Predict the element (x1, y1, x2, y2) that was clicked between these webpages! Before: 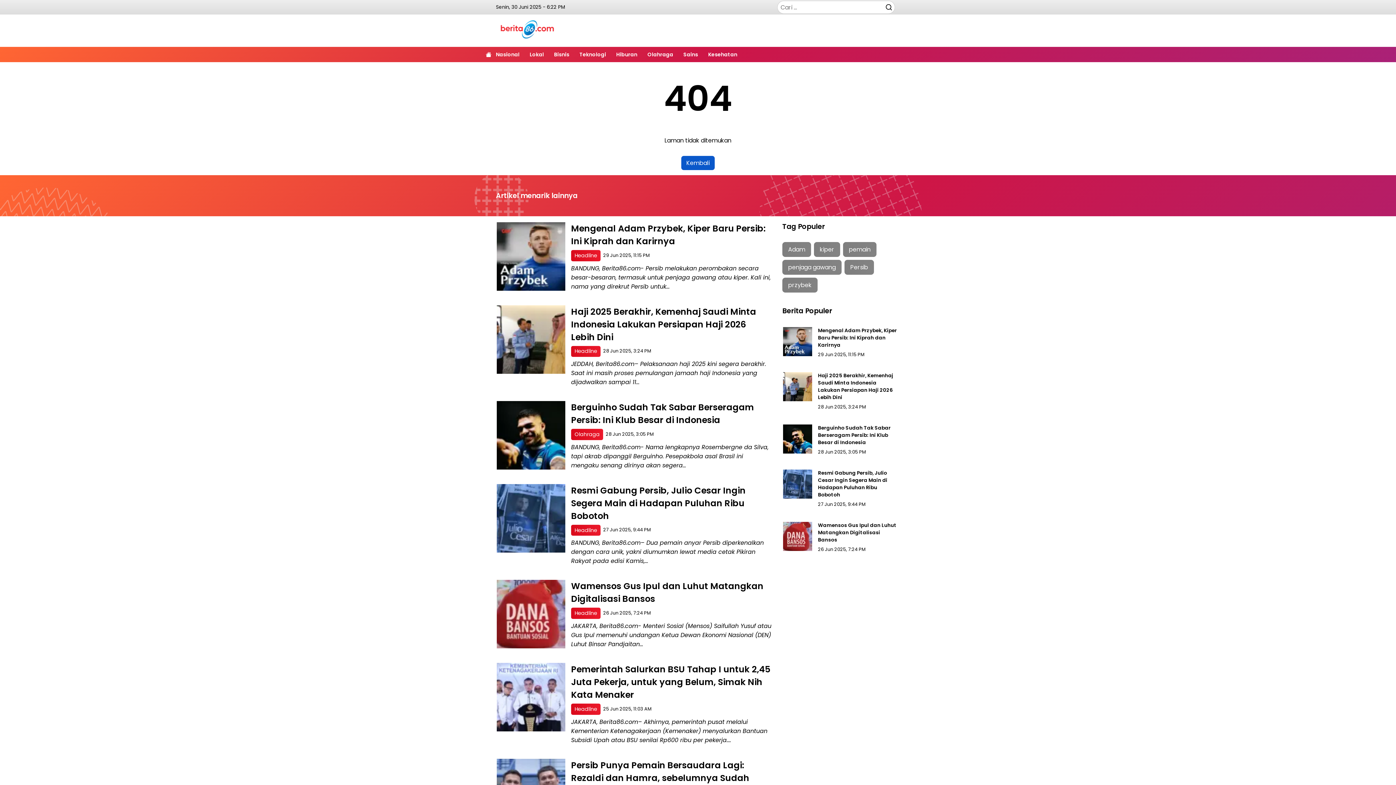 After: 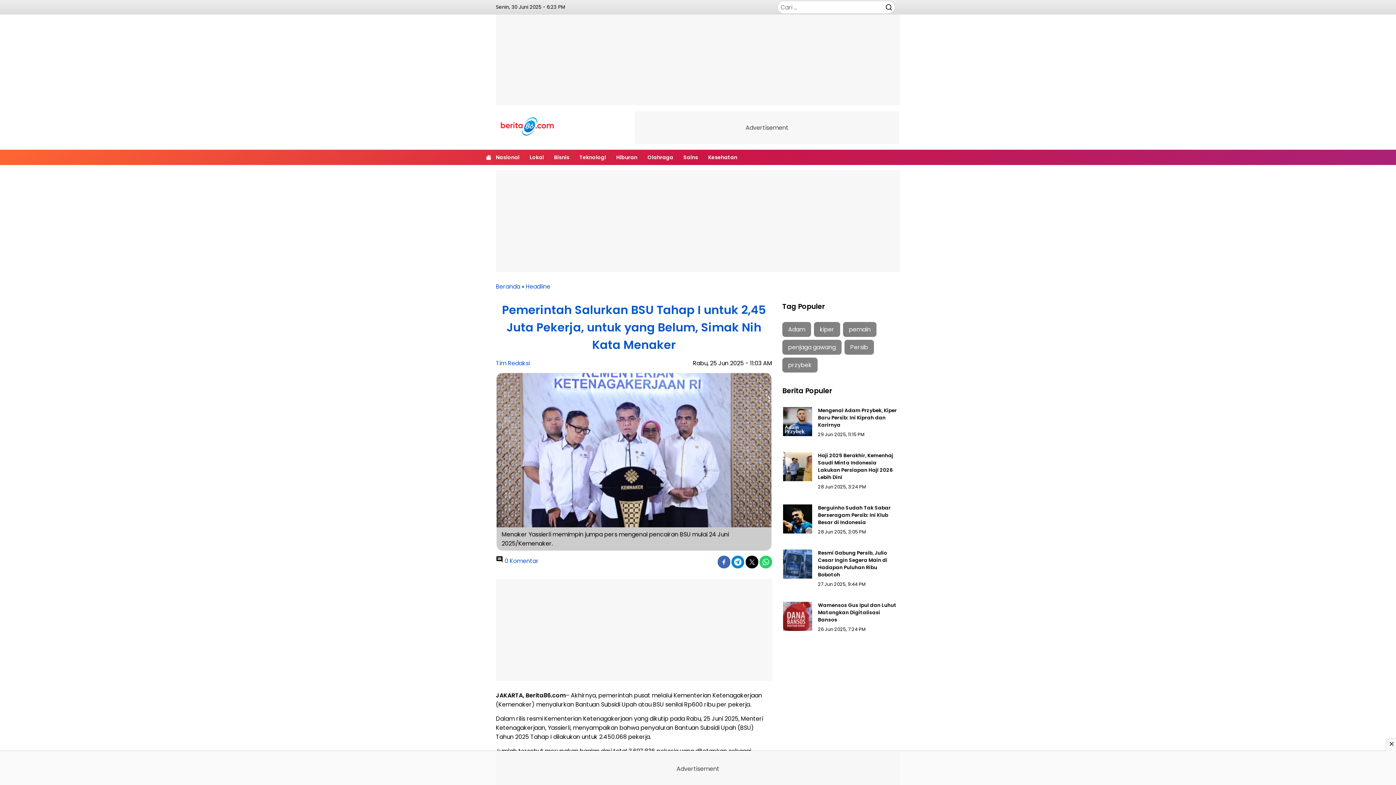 Action: bbox: (496, 663, 565, 731)